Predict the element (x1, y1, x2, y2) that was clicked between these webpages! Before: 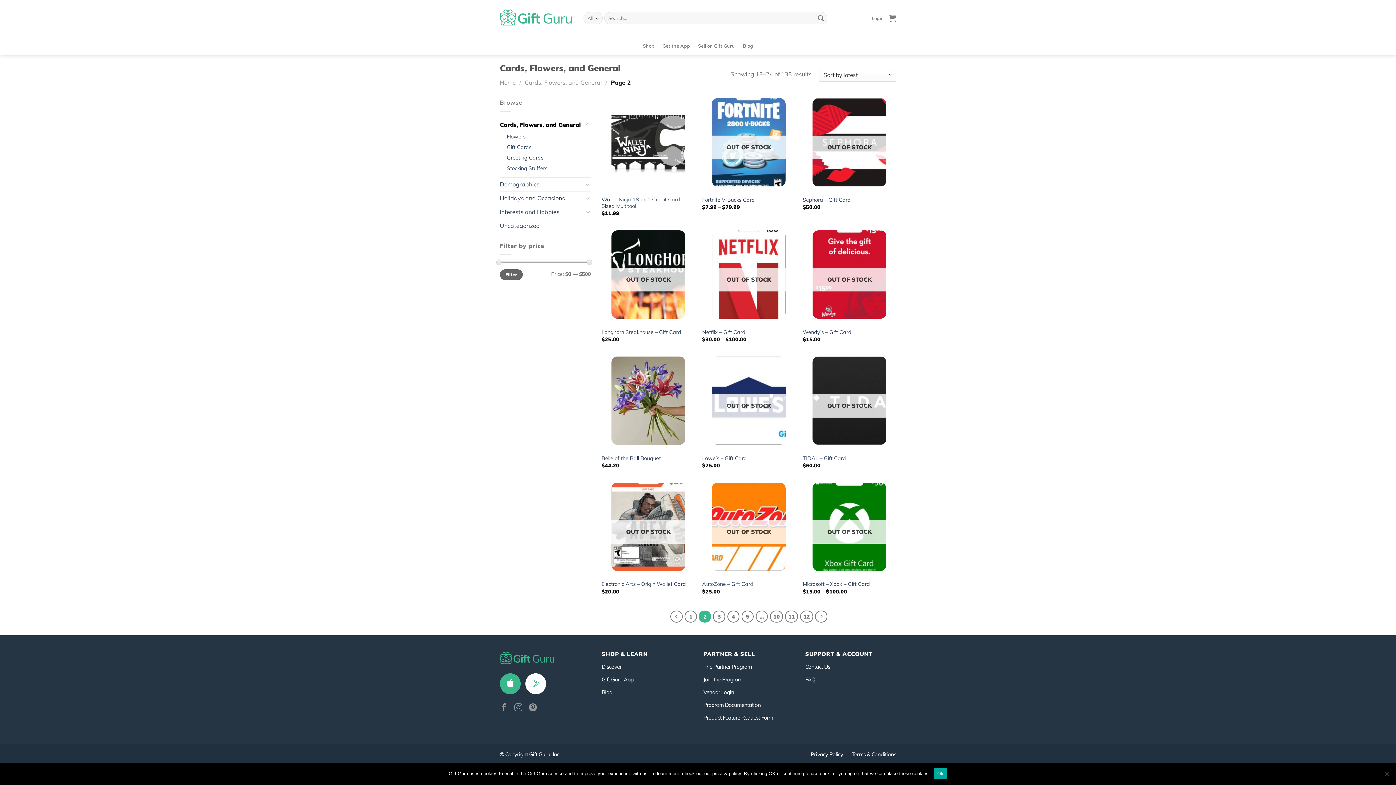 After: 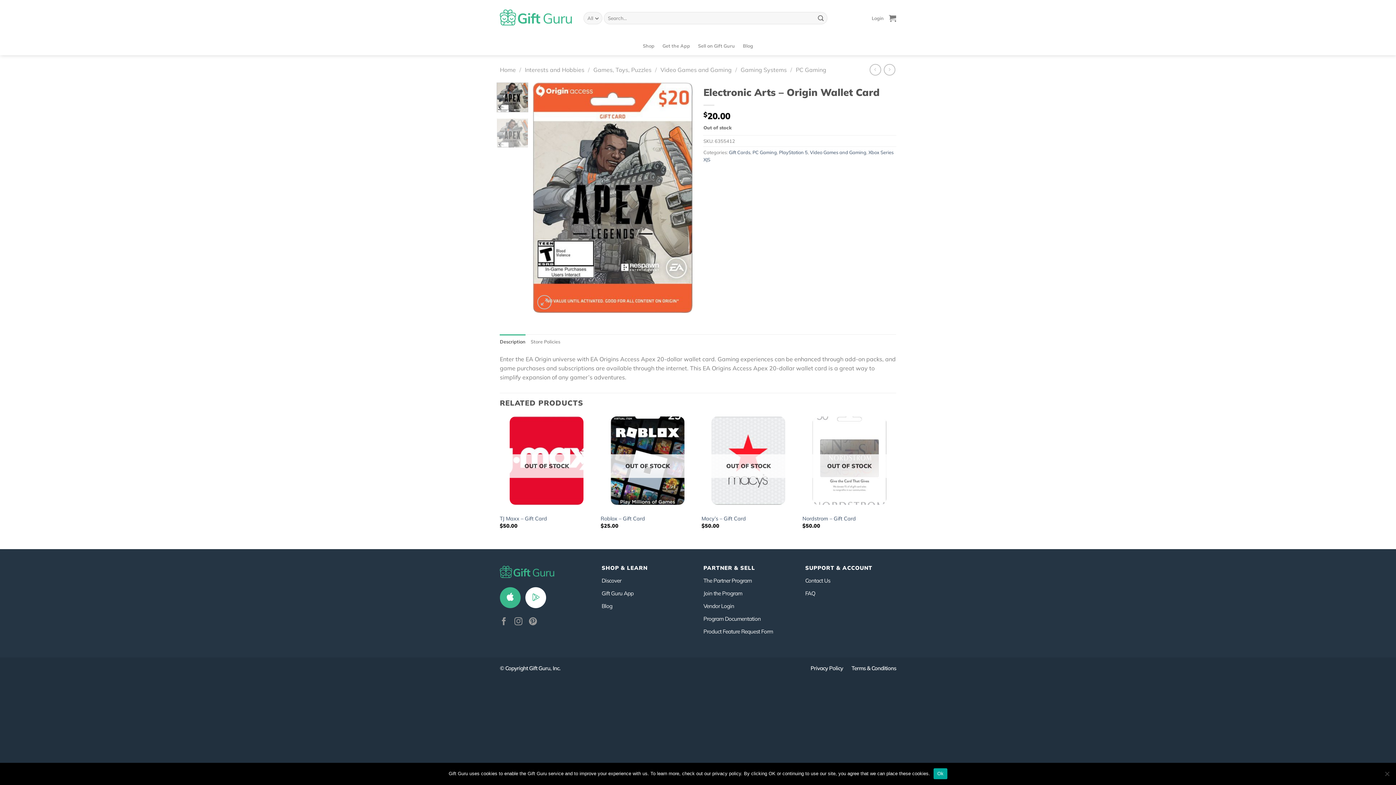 Action: label: Electronic Arts – Origin Wallet Card bbox: (601, 581, 686, 587)